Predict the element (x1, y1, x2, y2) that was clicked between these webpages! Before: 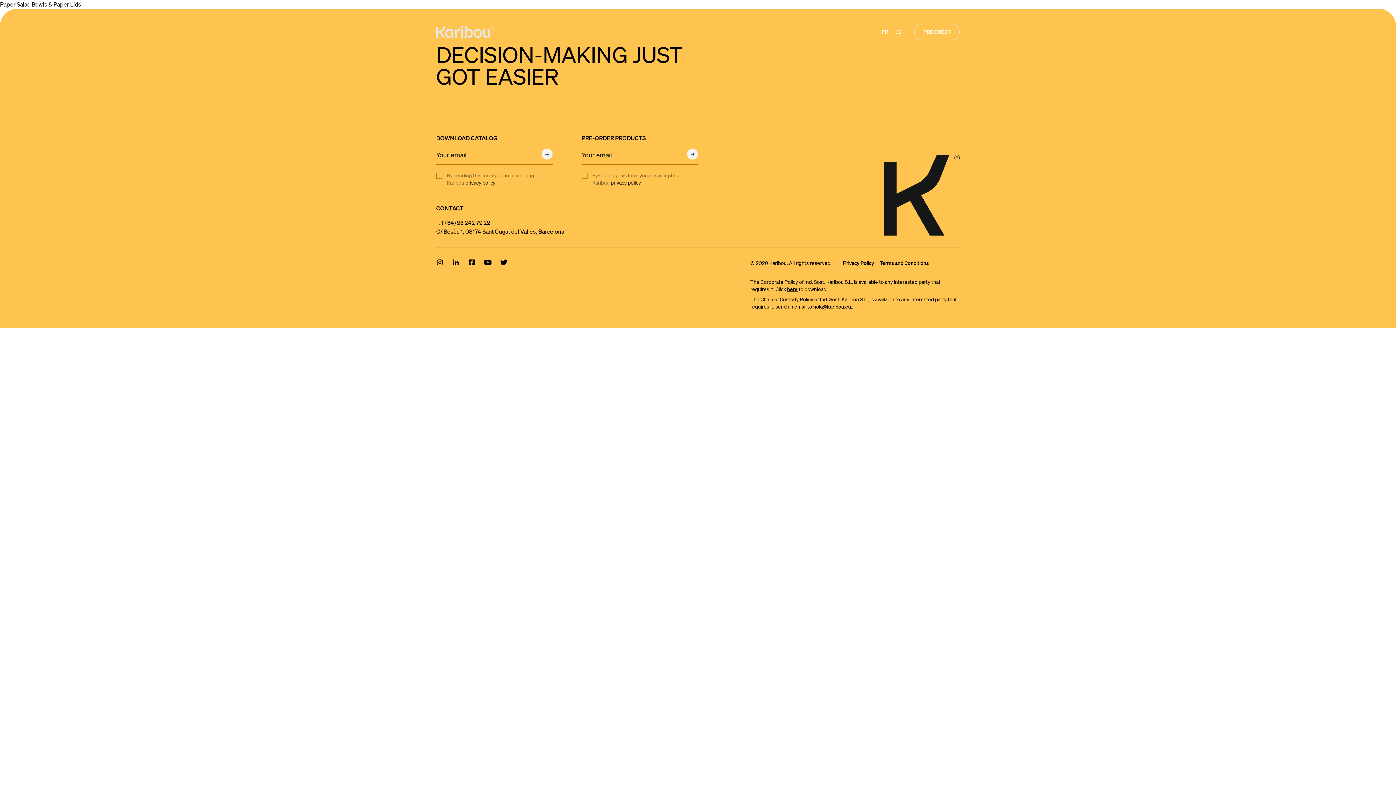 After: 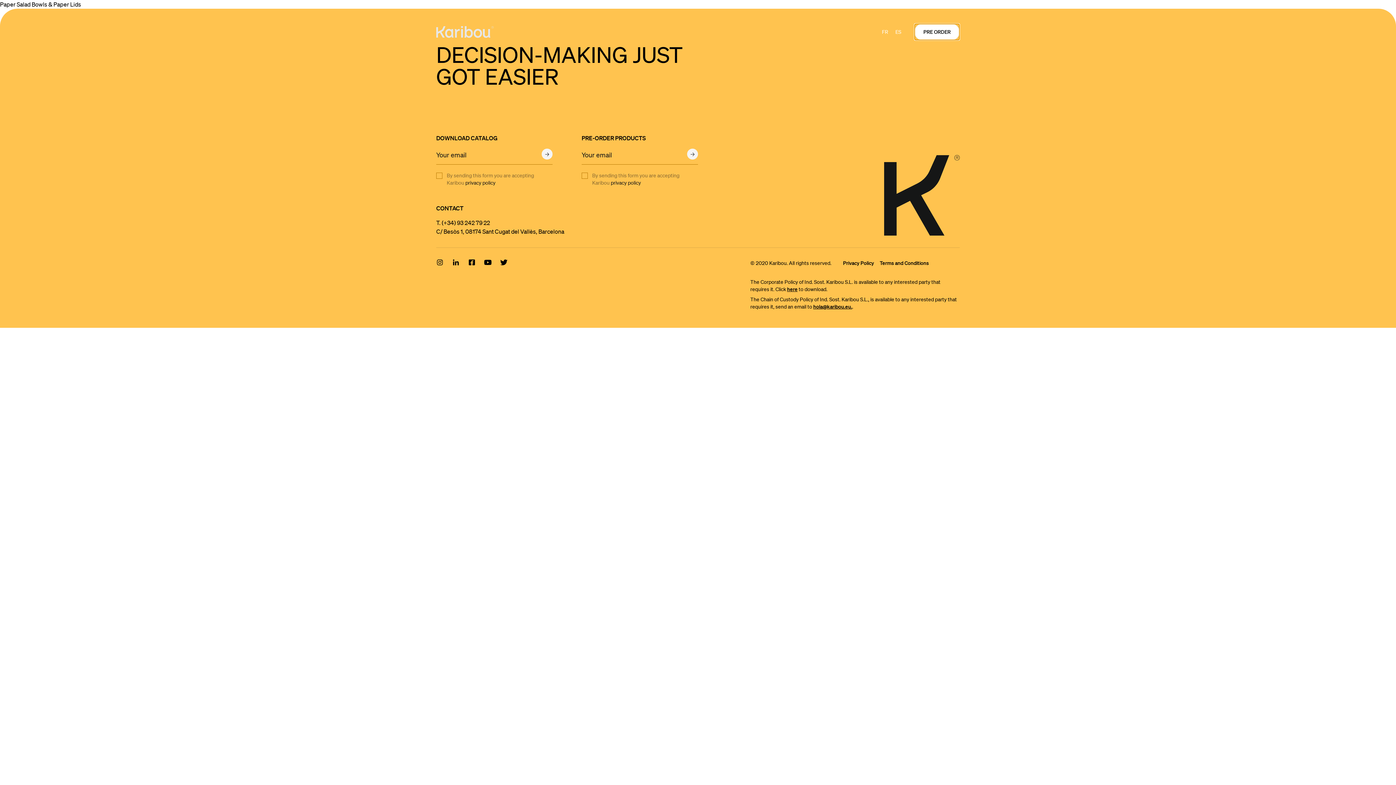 Action: label: PRE ORDER bbox: (914, 23, 960, 40)